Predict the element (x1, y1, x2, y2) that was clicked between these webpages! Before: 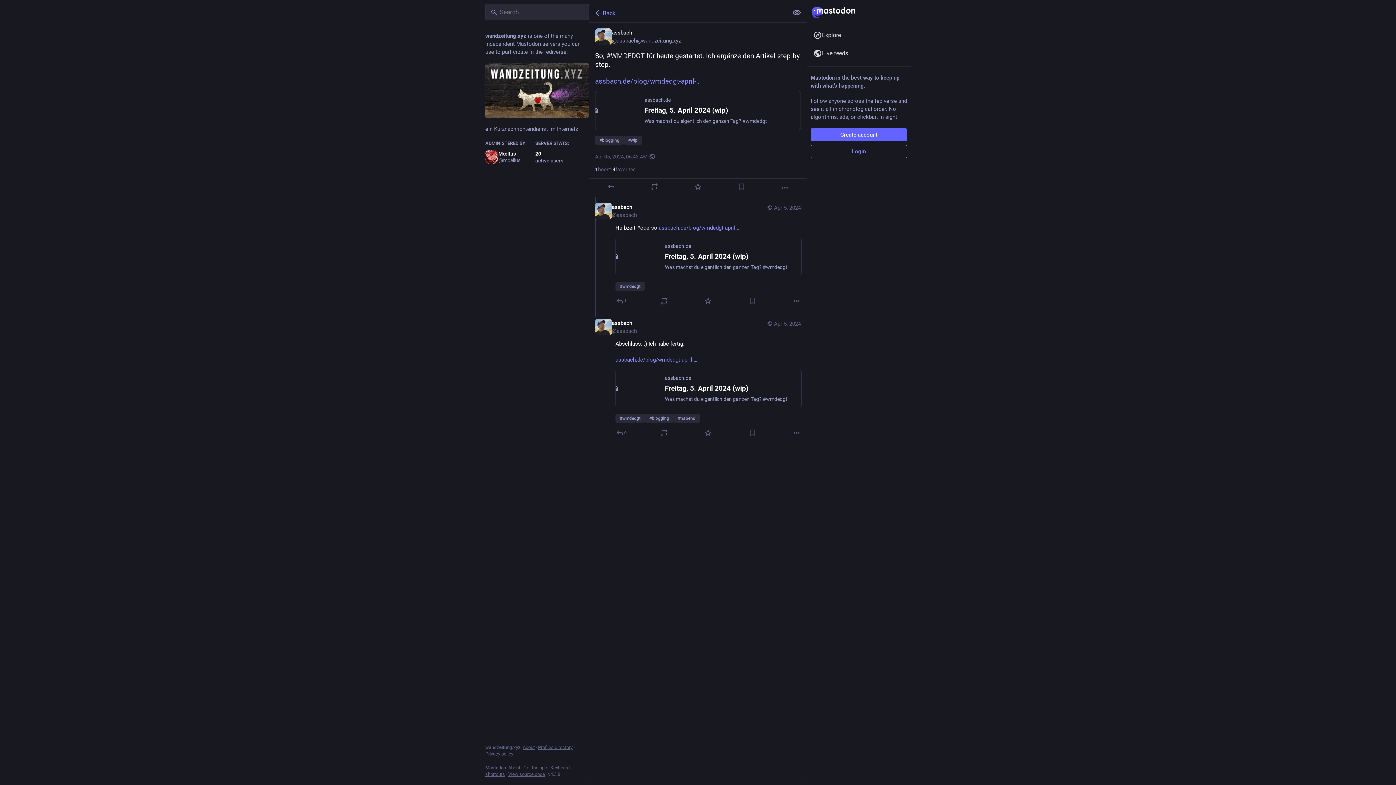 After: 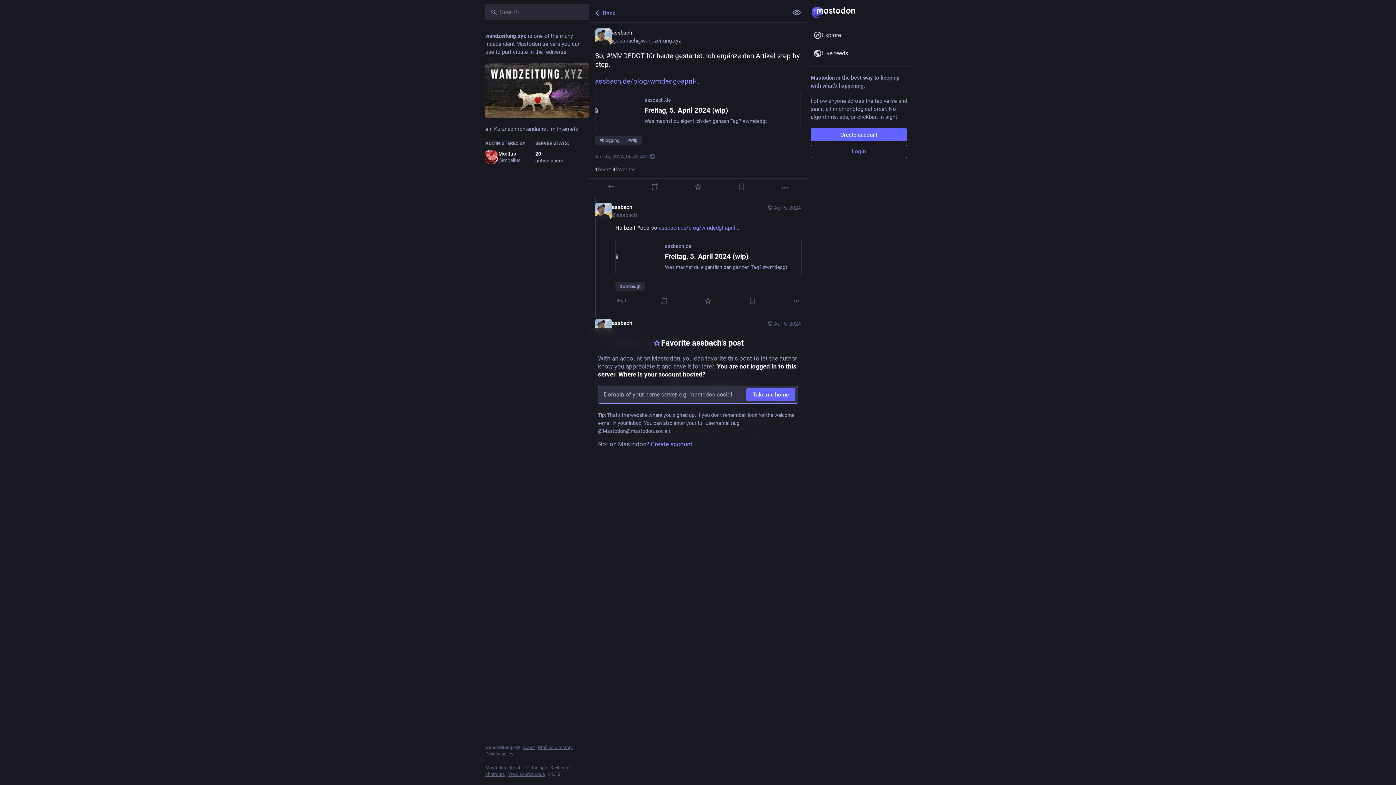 Action: label: Favorite bbox: (704, 296, 712, 305)